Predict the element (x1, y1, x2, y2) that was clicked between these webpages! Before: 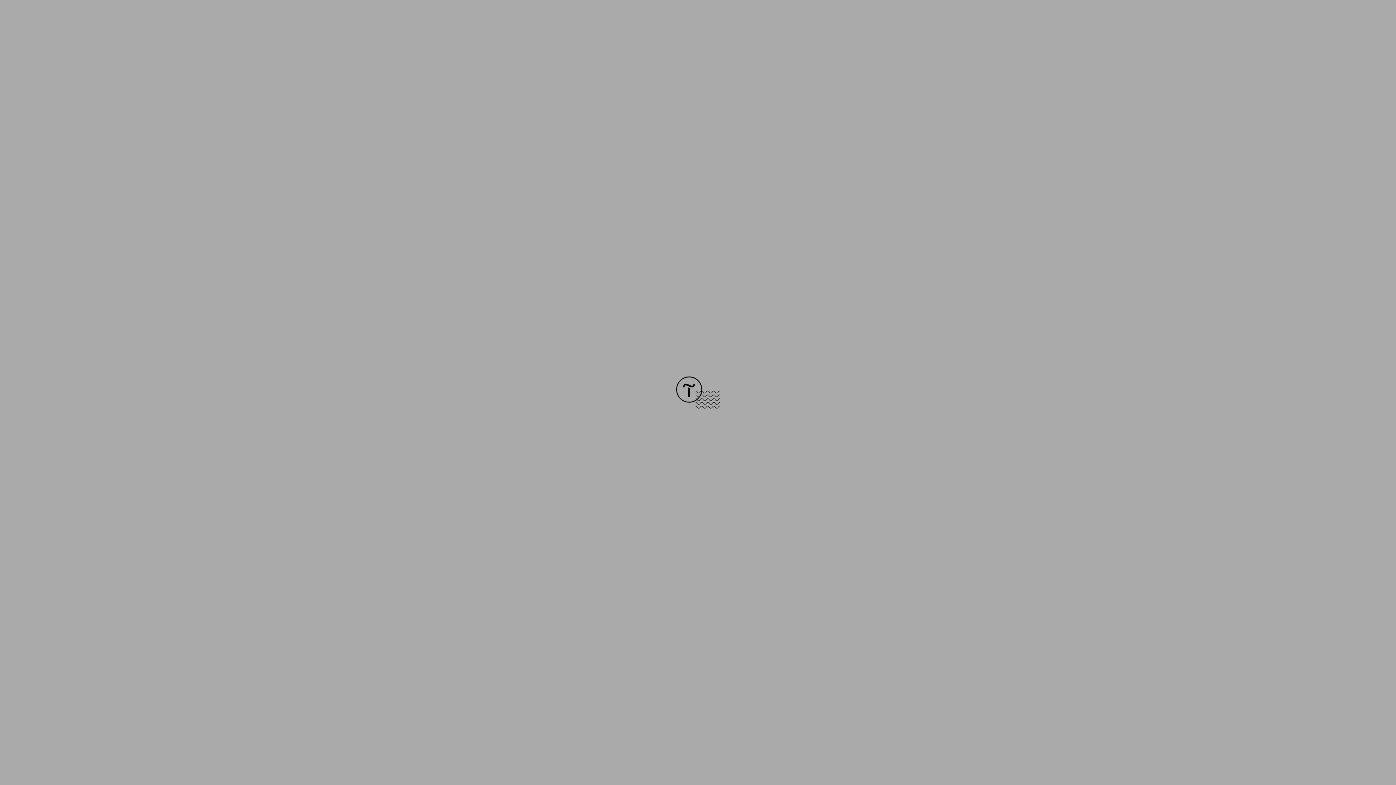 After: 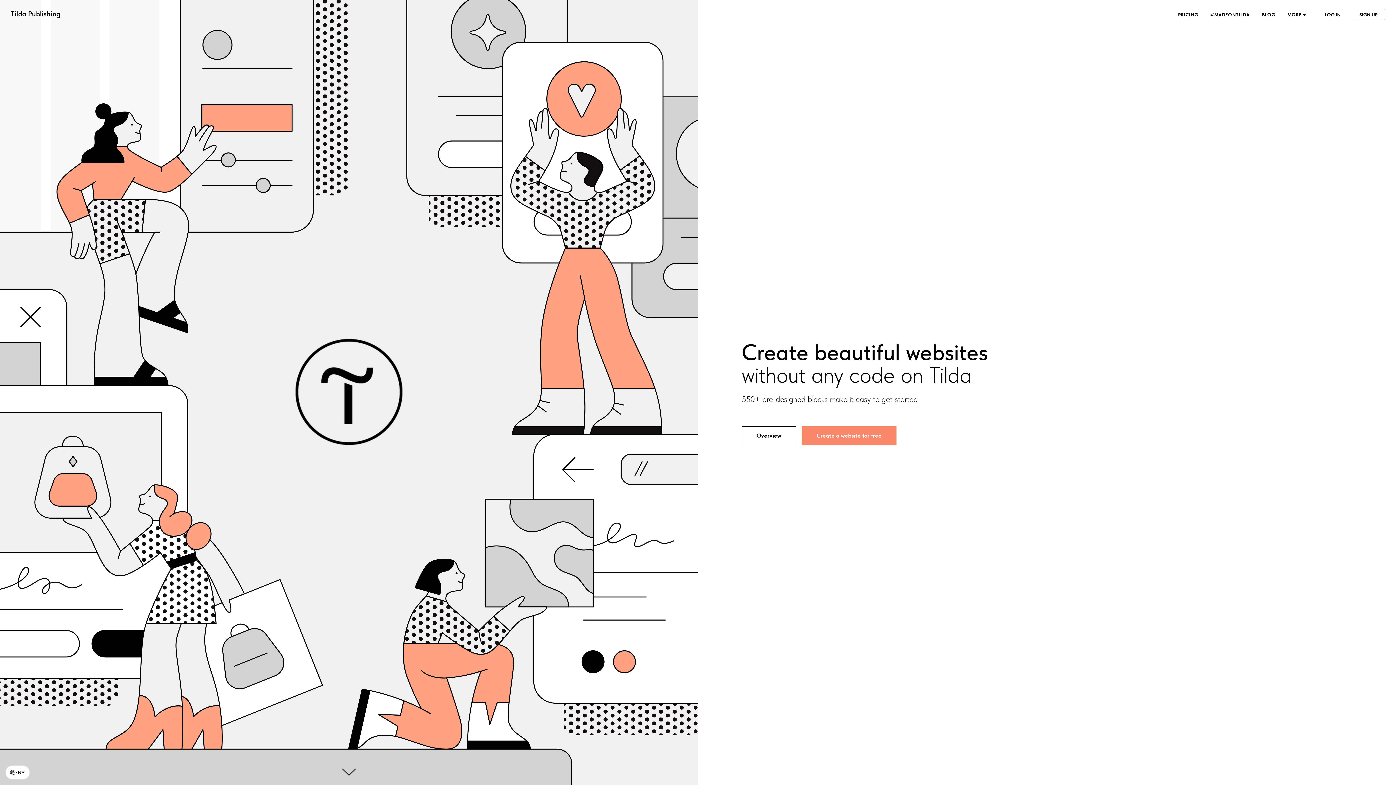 Action: bbox: (676, 403, 720, 409)